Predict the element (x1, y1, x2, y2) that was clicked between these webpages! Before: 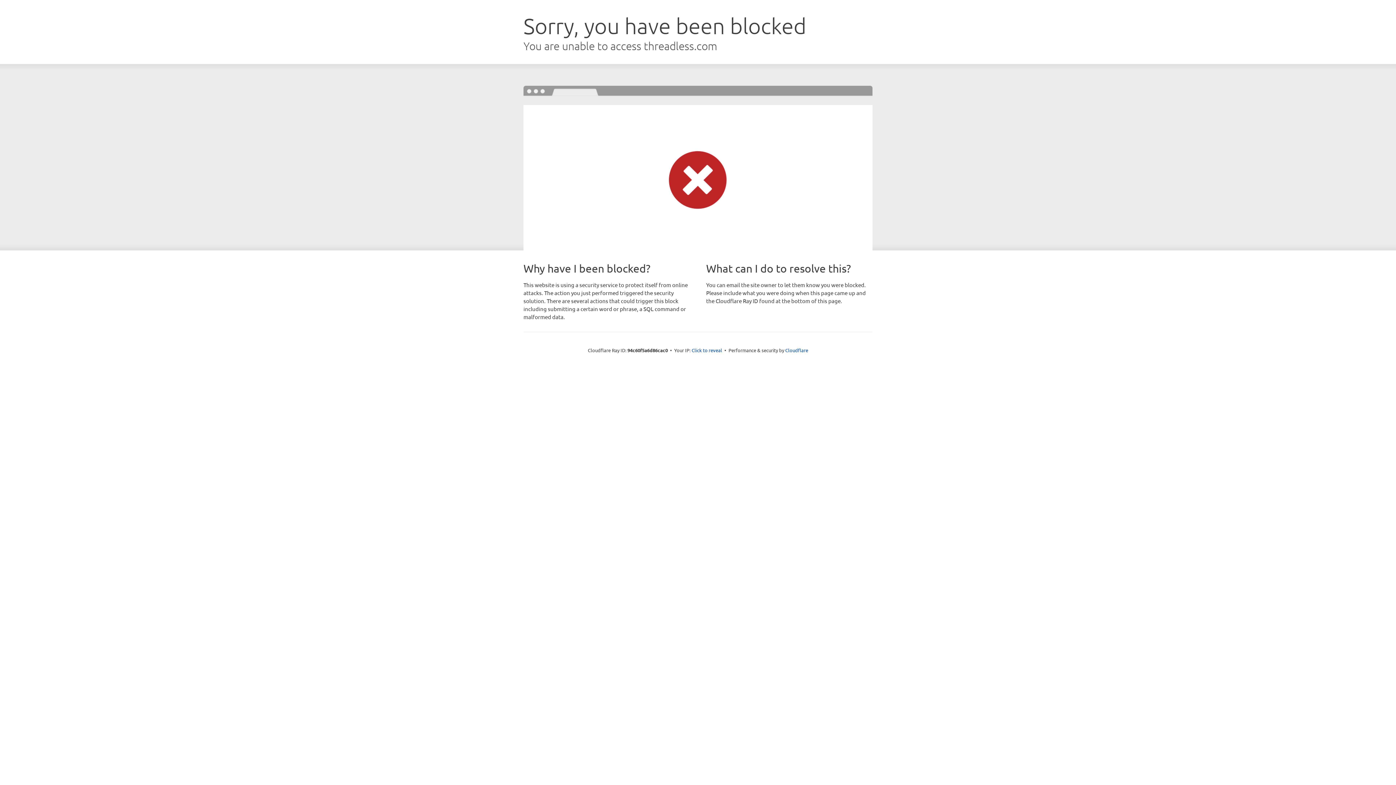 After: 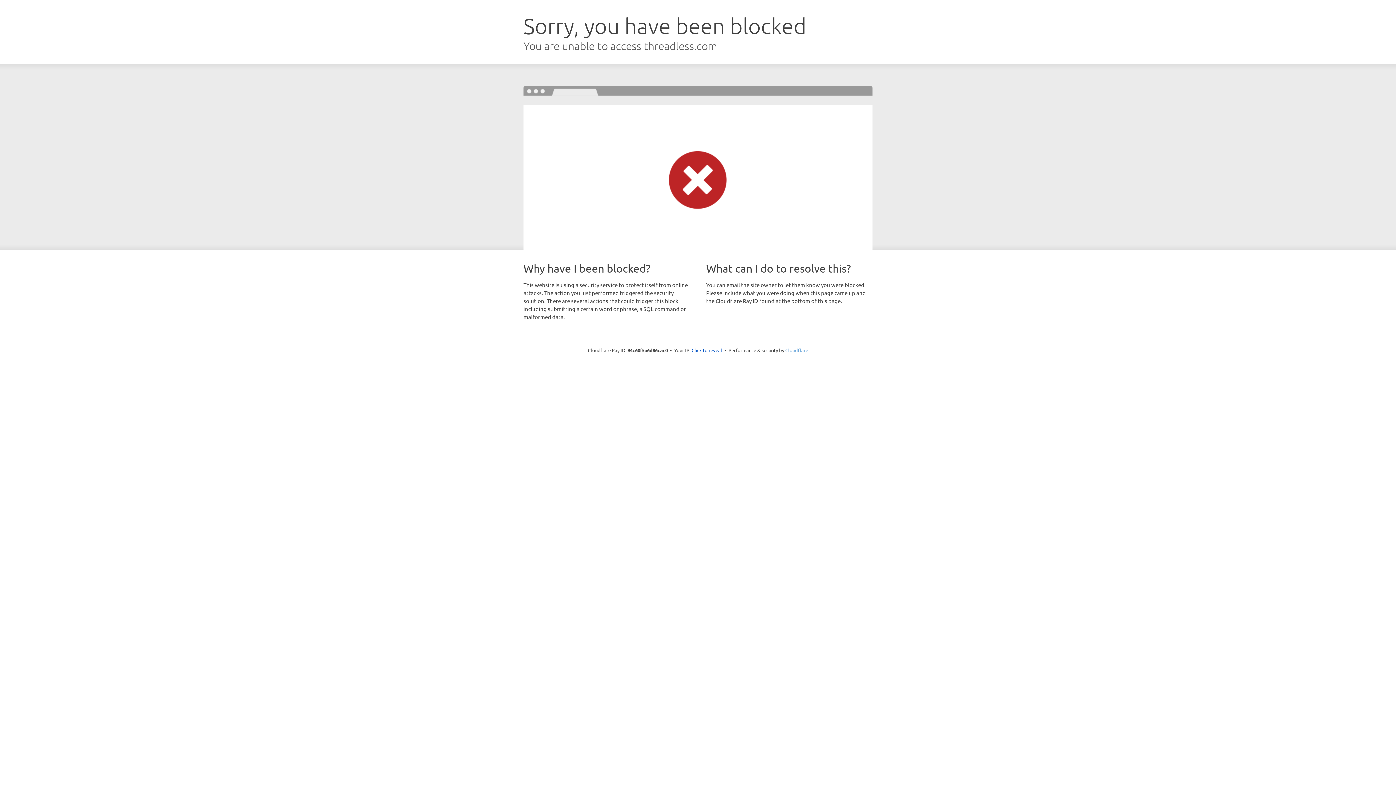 Action: bbox: (785, 347, 808, 353) label: Cloudflare